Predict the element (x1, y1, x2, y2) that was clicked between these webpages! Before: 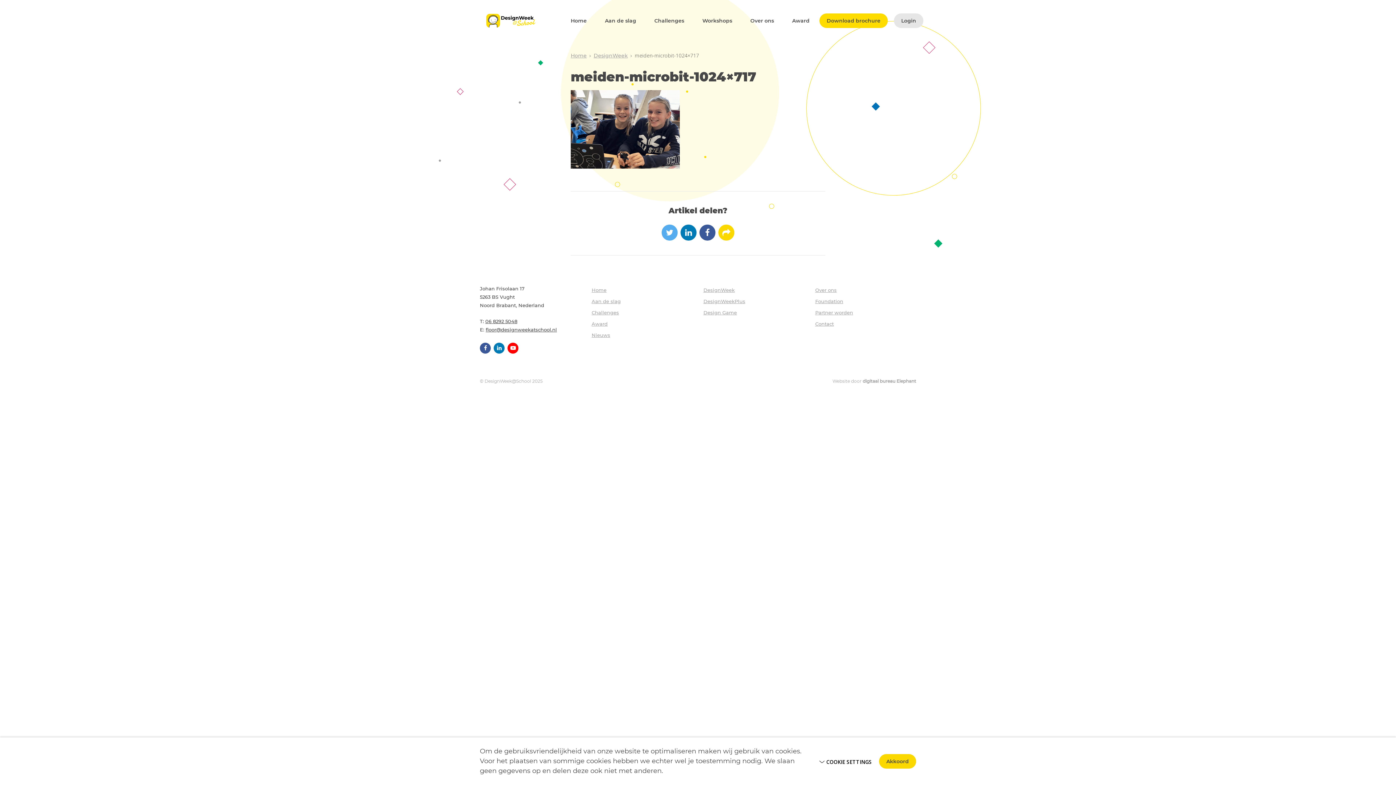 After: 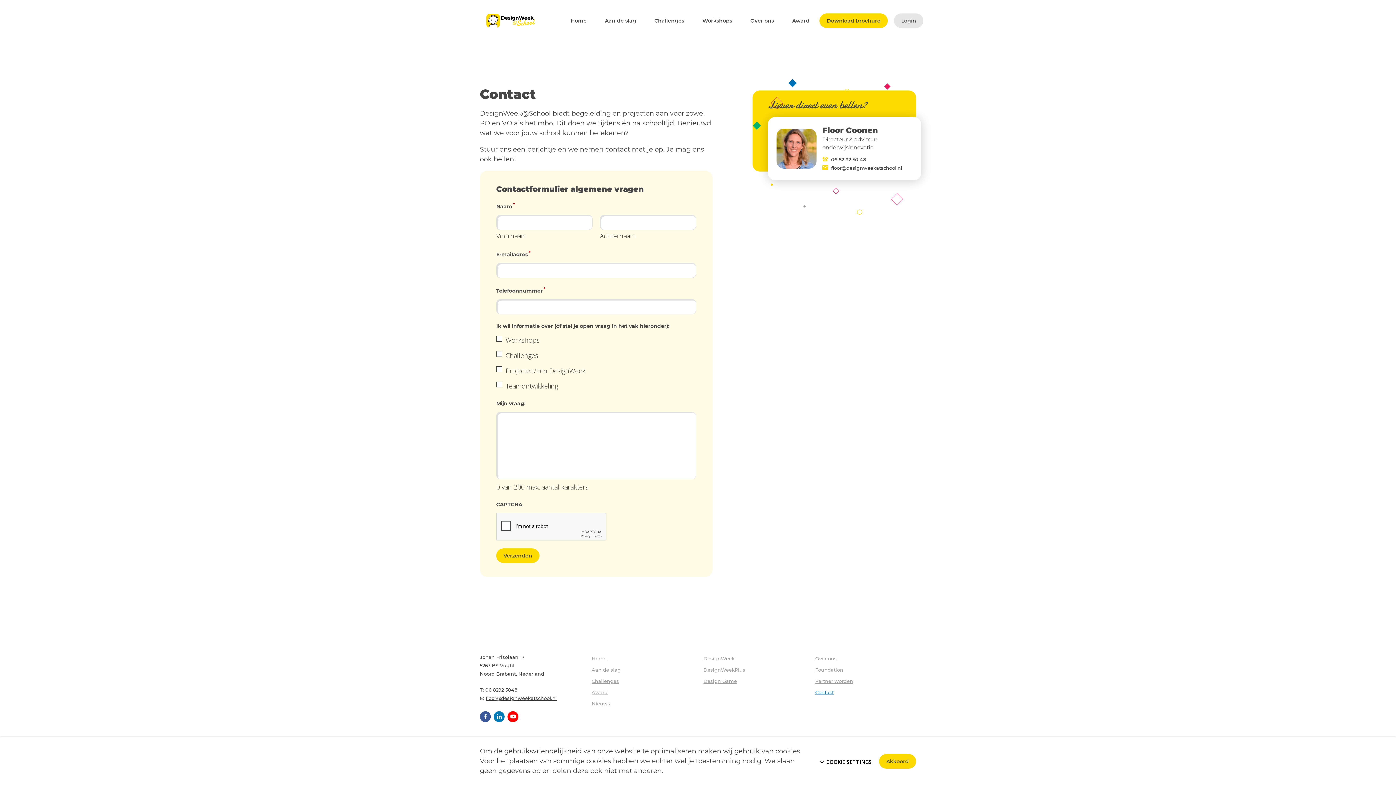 Action: bbox: (815, 318, 916, 329) label: Contact